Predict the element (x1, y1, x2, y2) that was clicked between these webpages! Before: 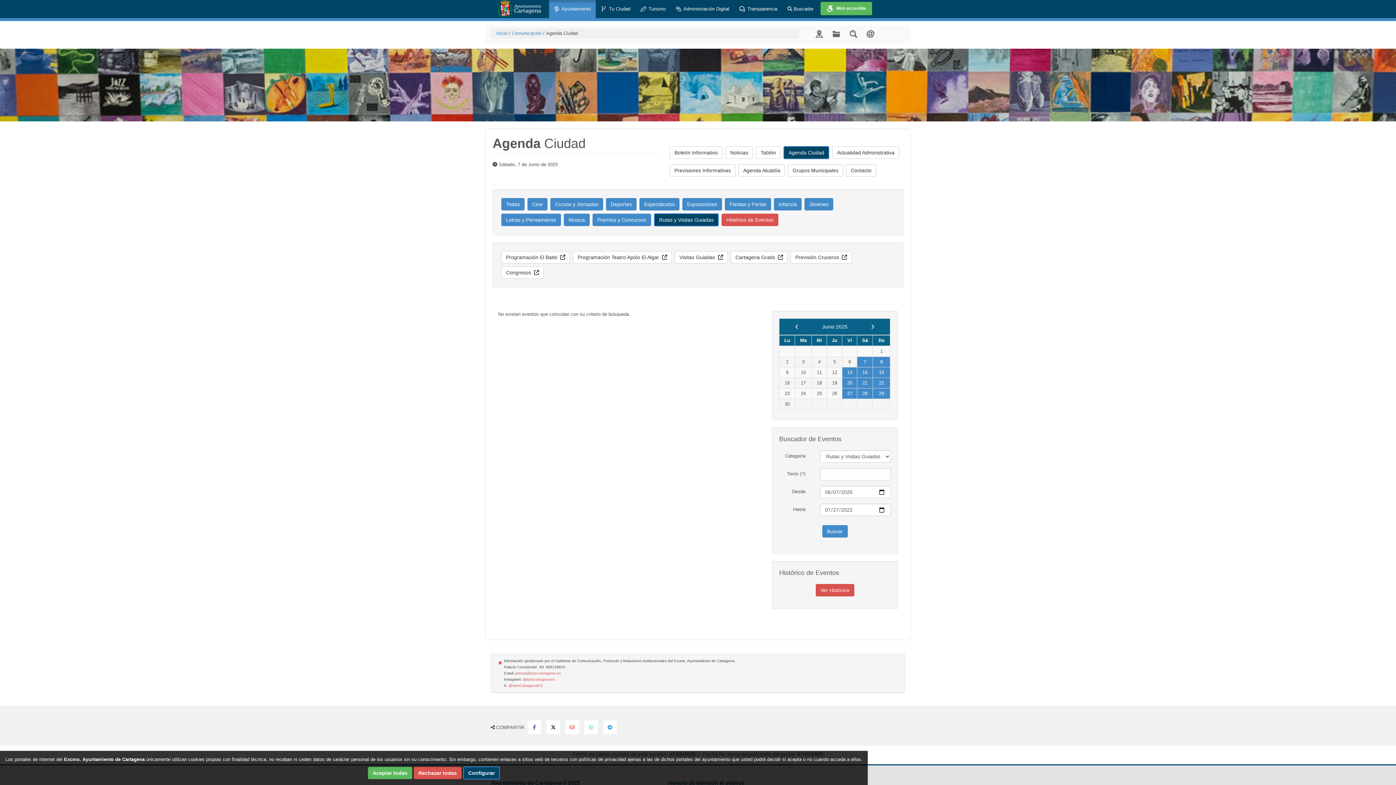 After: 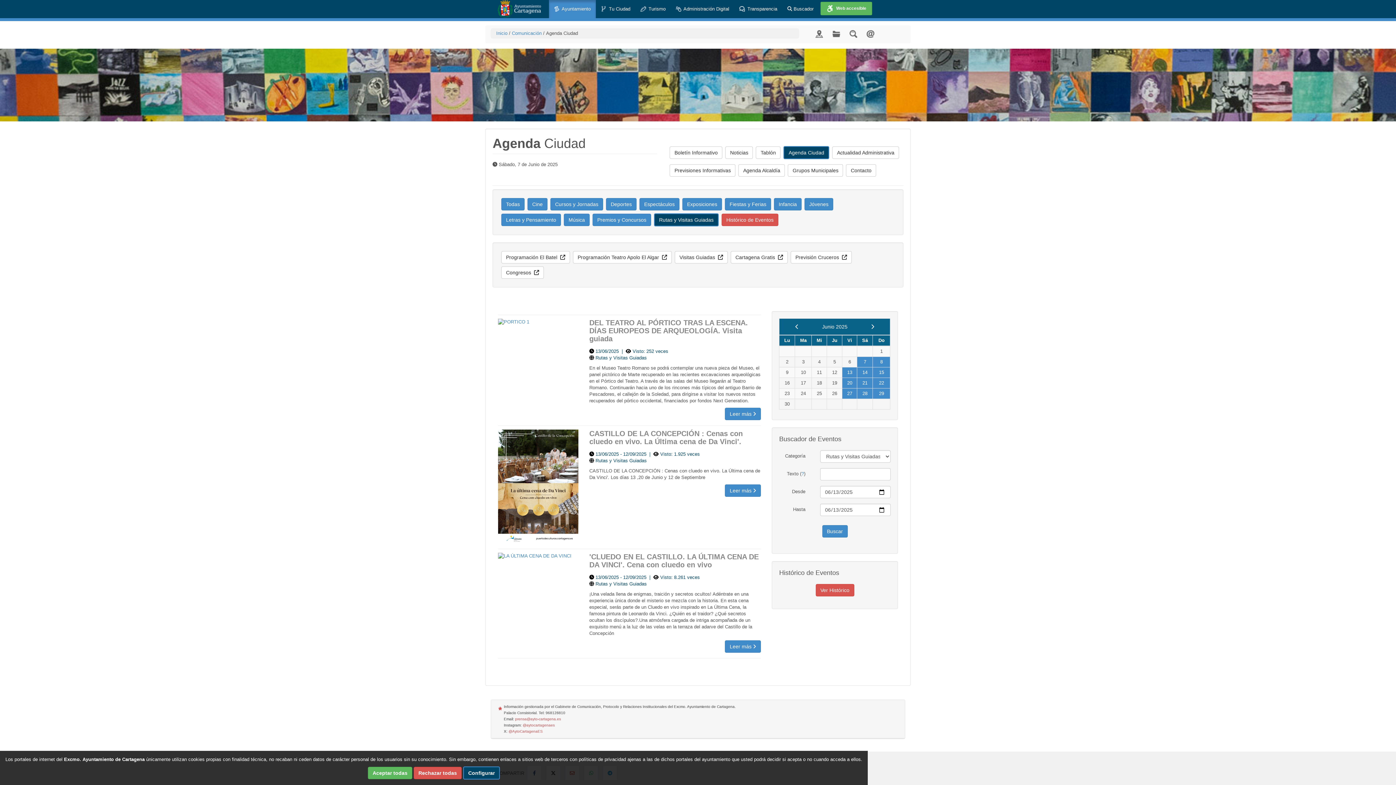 Action: label: 13 bbox: (847, 369, 852, 375)